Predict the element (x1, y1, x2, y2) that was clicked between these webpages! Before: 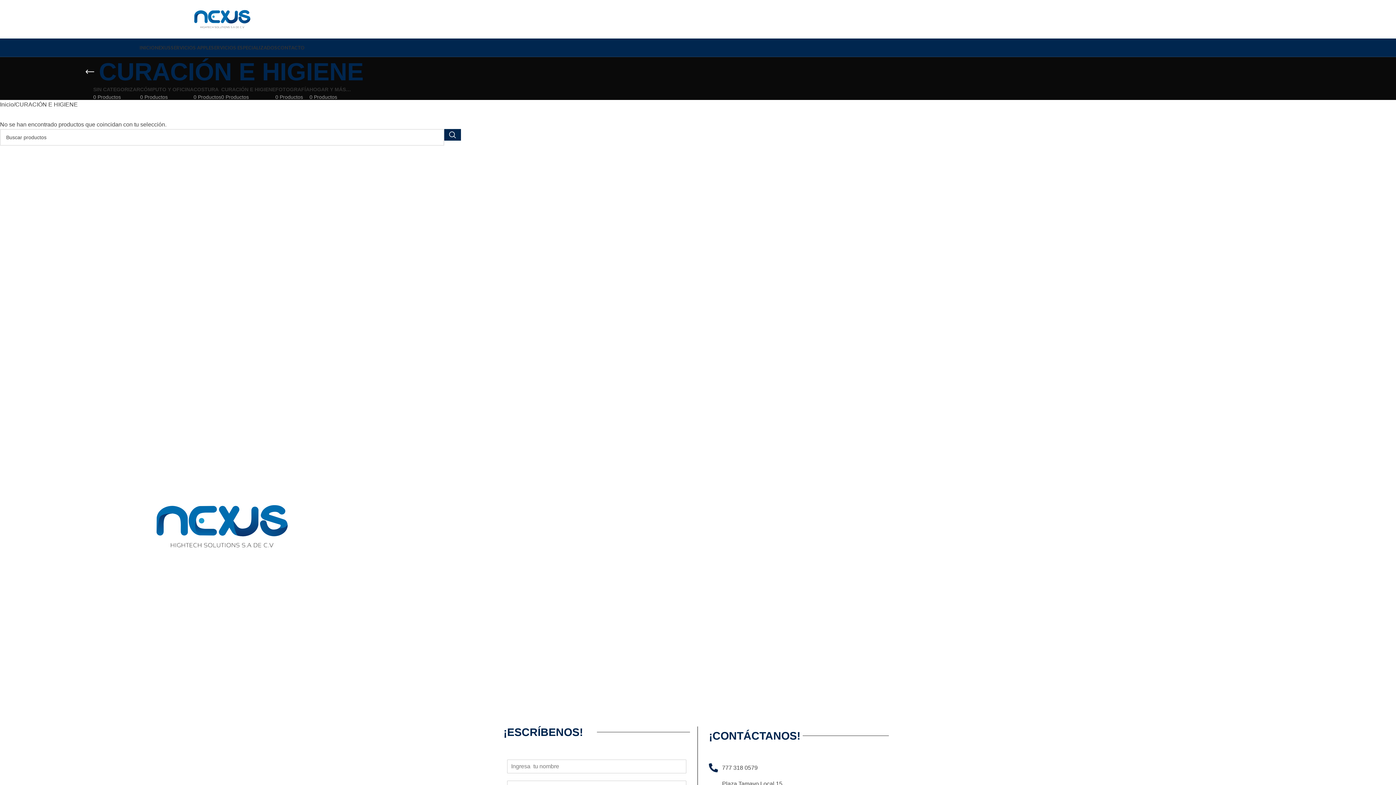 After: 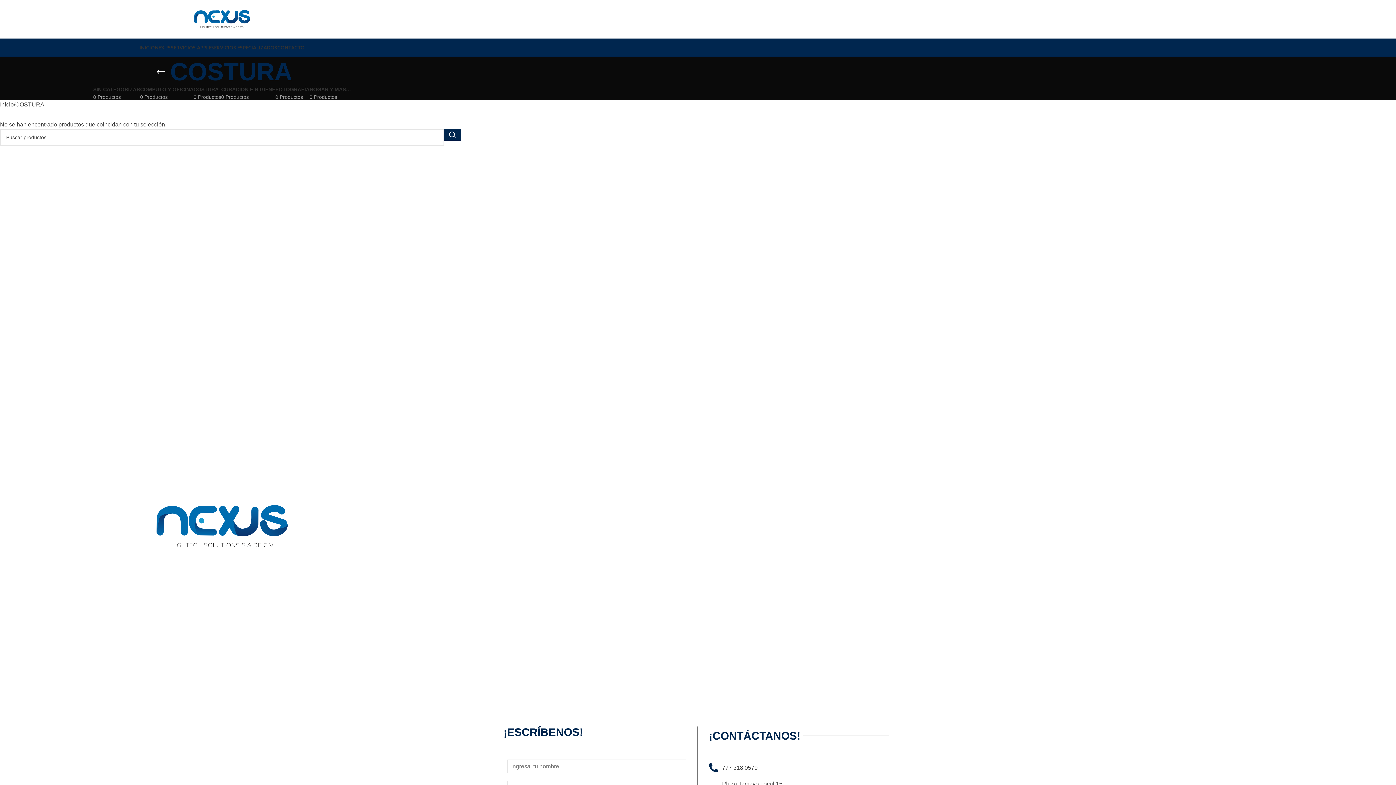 Action: bbox: (193, 86, 221, 100) label: COSTURA
0 Productos